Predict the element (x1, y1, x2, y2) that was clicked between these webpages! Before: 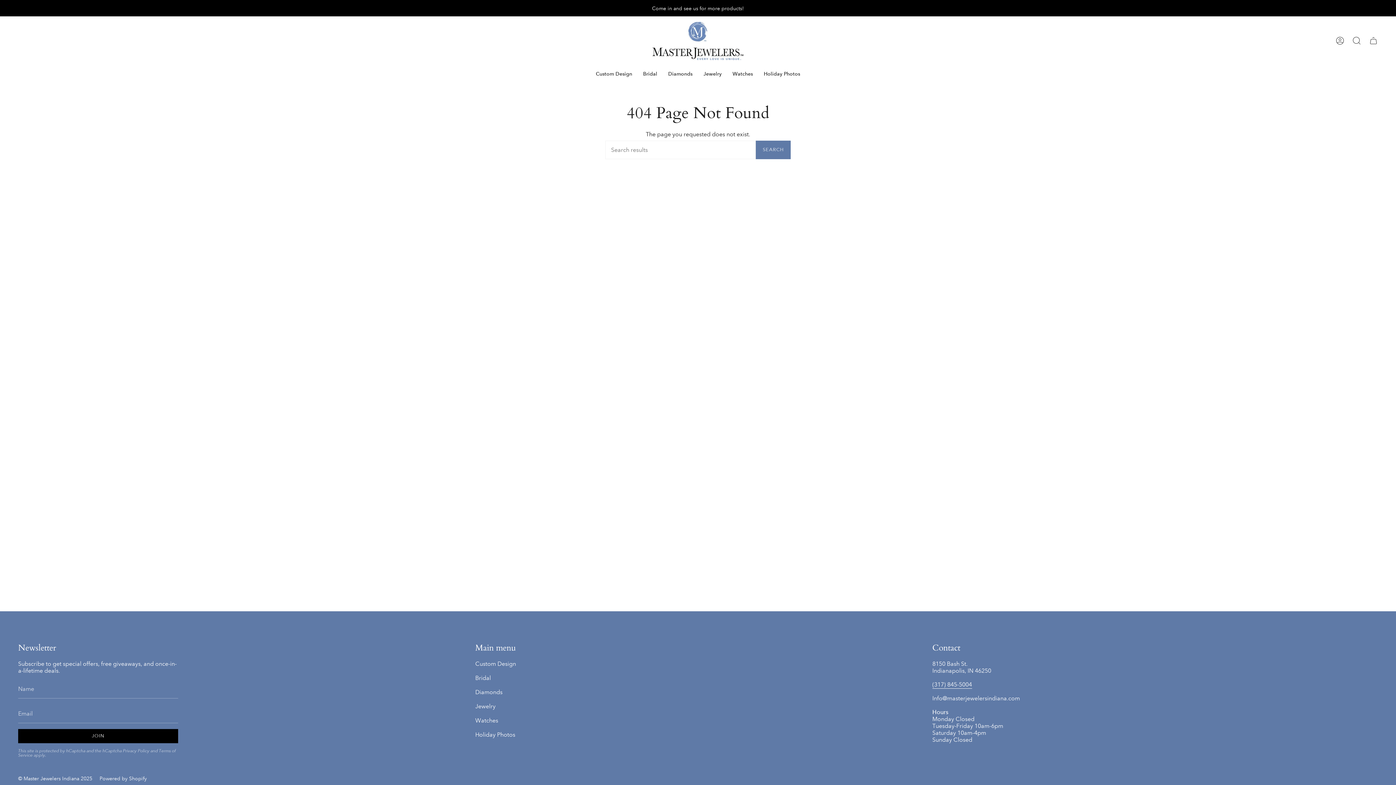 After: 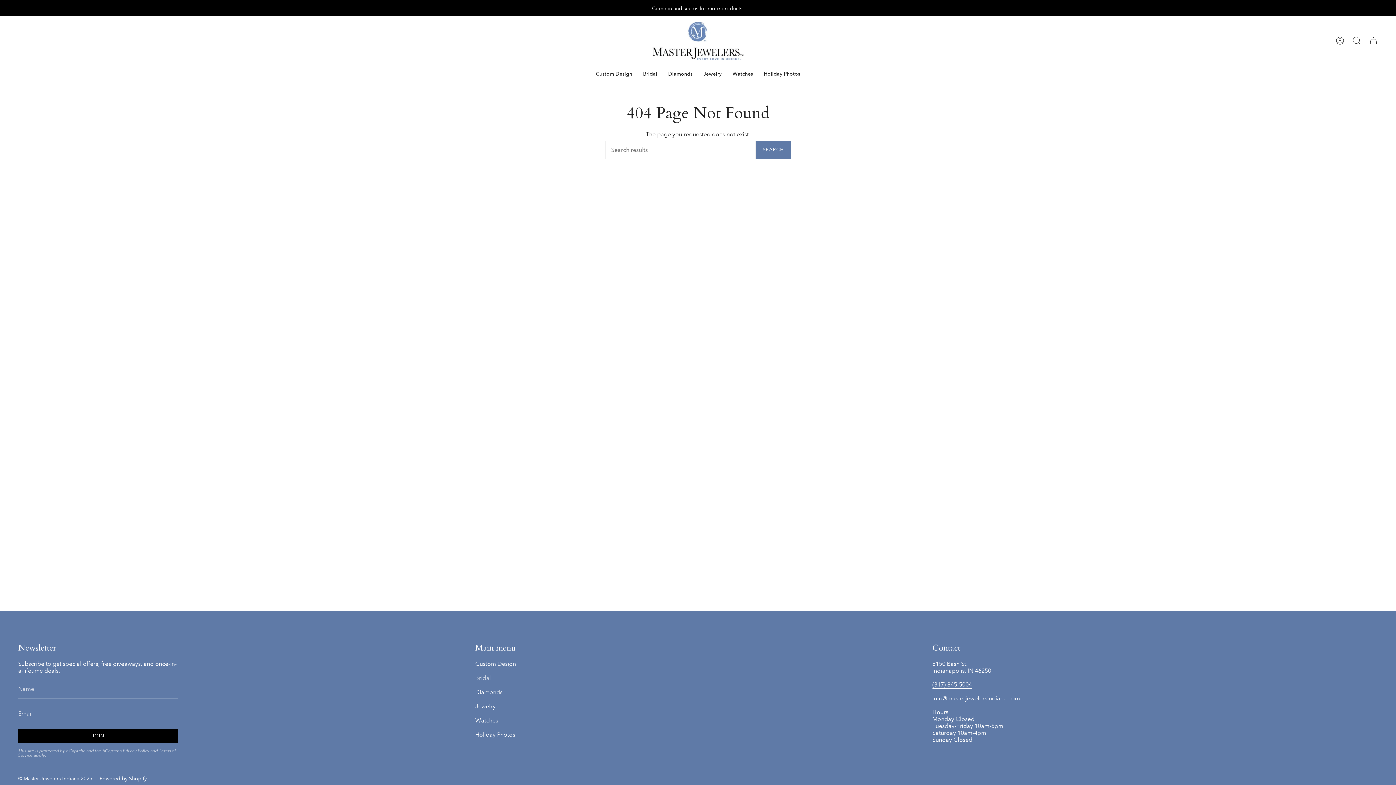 Action: bbox: (475, 674, 491, 681) label: Bridal